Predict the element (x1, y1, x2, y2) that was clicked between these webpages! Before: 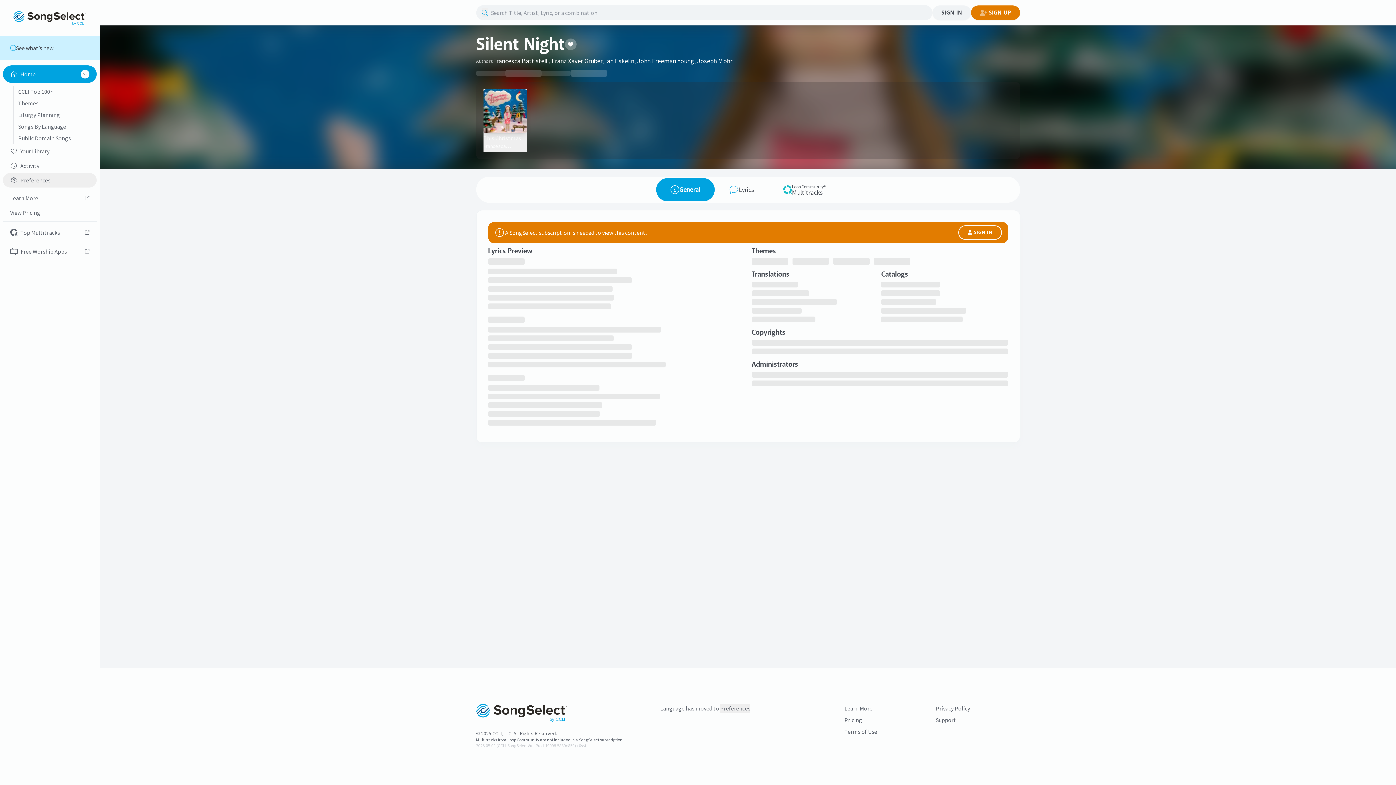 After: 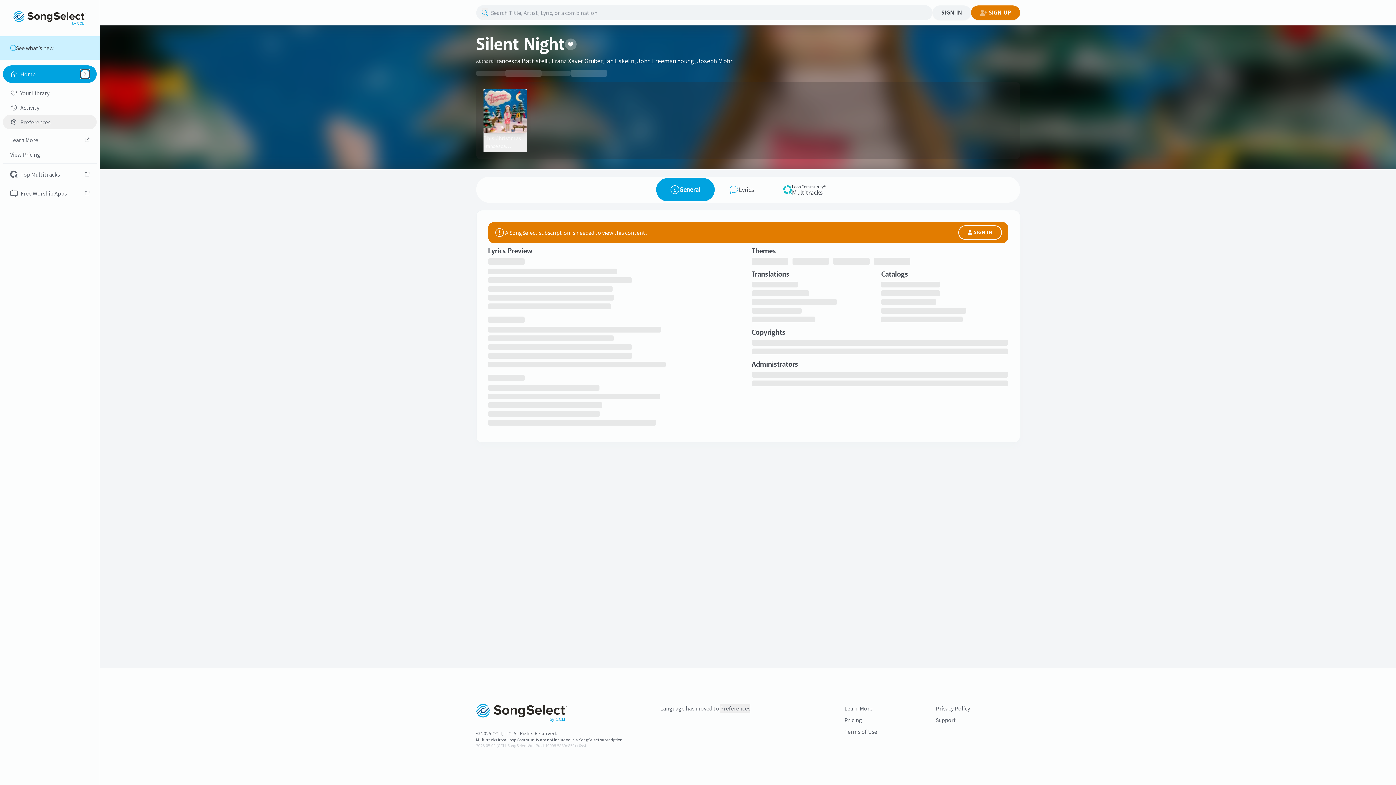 Action: label: Toggle visibility of submenu bbox: (80, 69, 89, 78)